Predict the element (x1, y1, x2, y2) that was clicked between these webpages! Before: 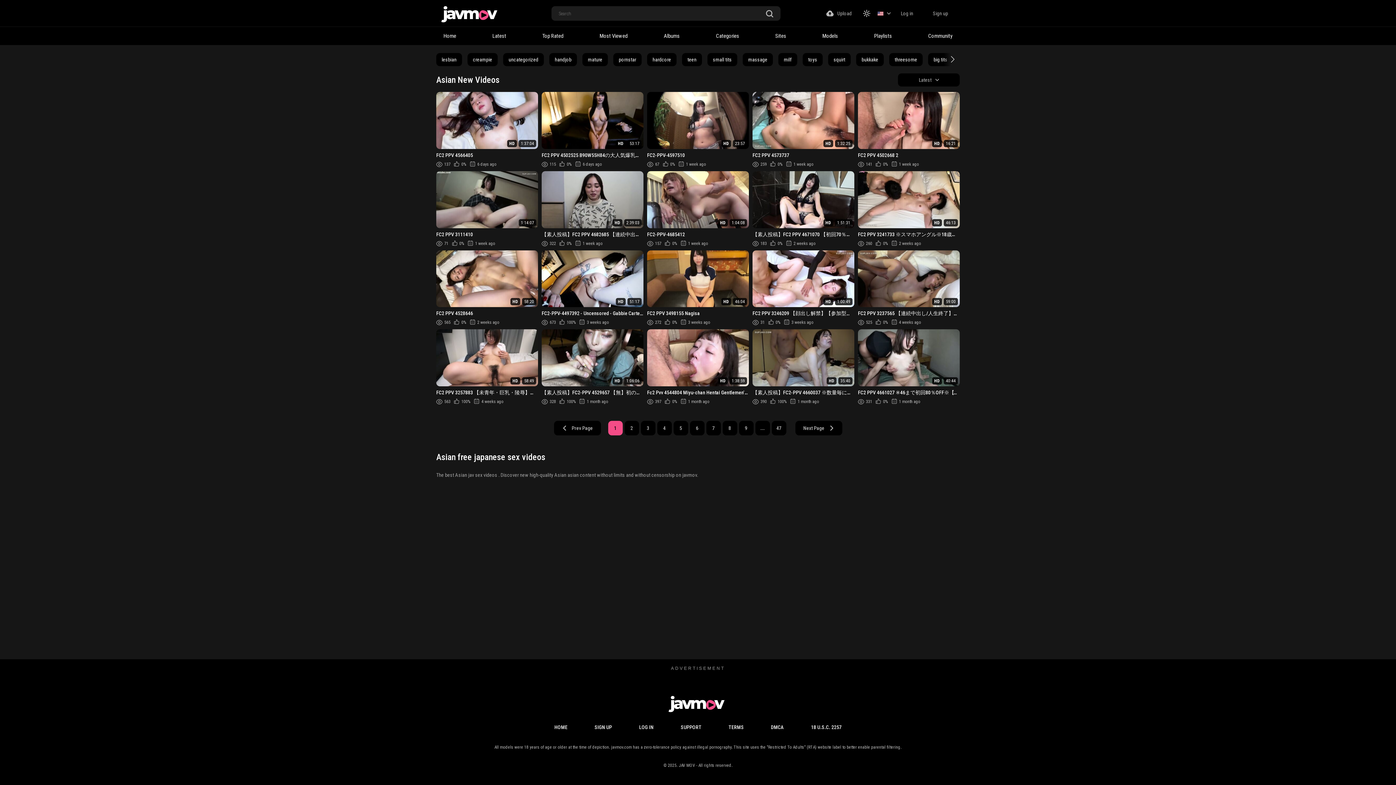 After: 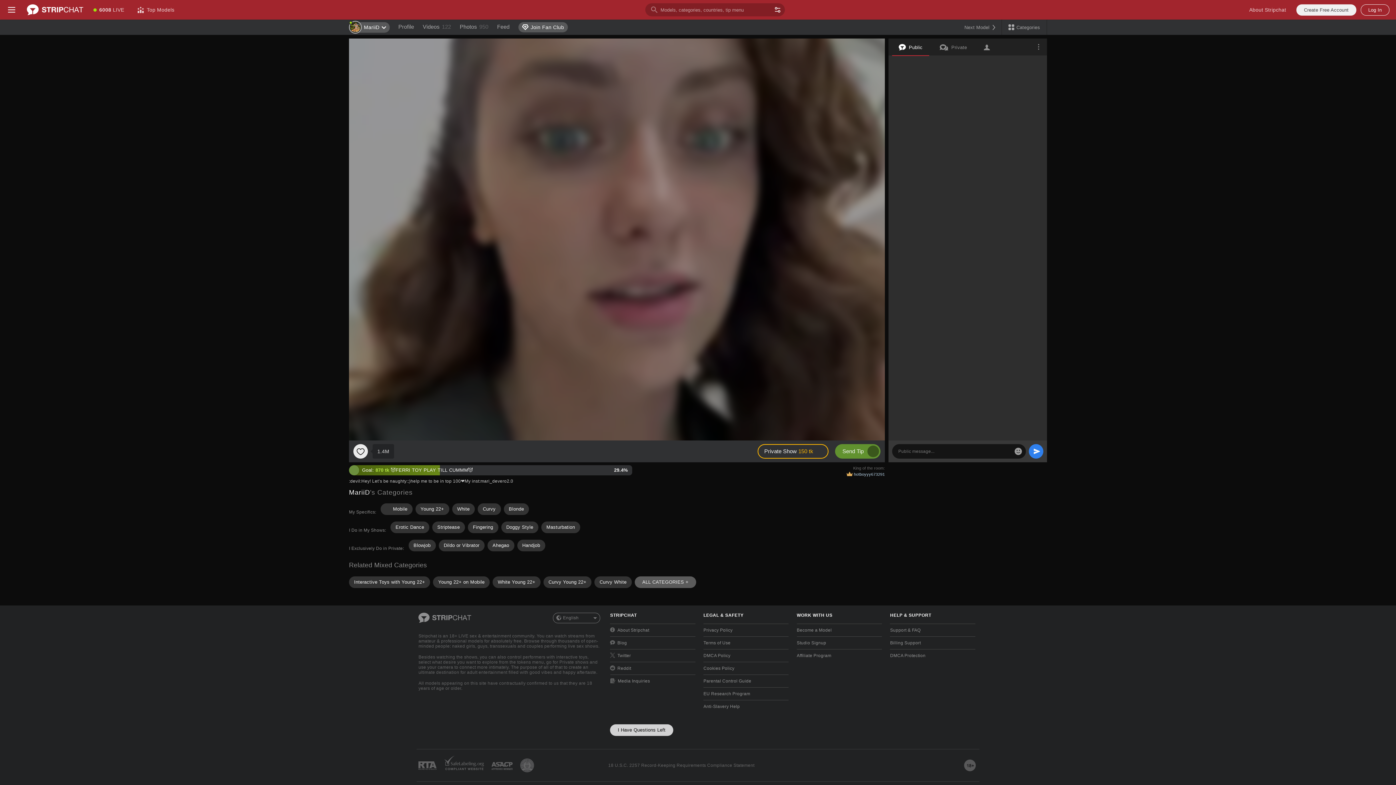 Action: bbox: (856, 53, 884, 66) label: bukkake